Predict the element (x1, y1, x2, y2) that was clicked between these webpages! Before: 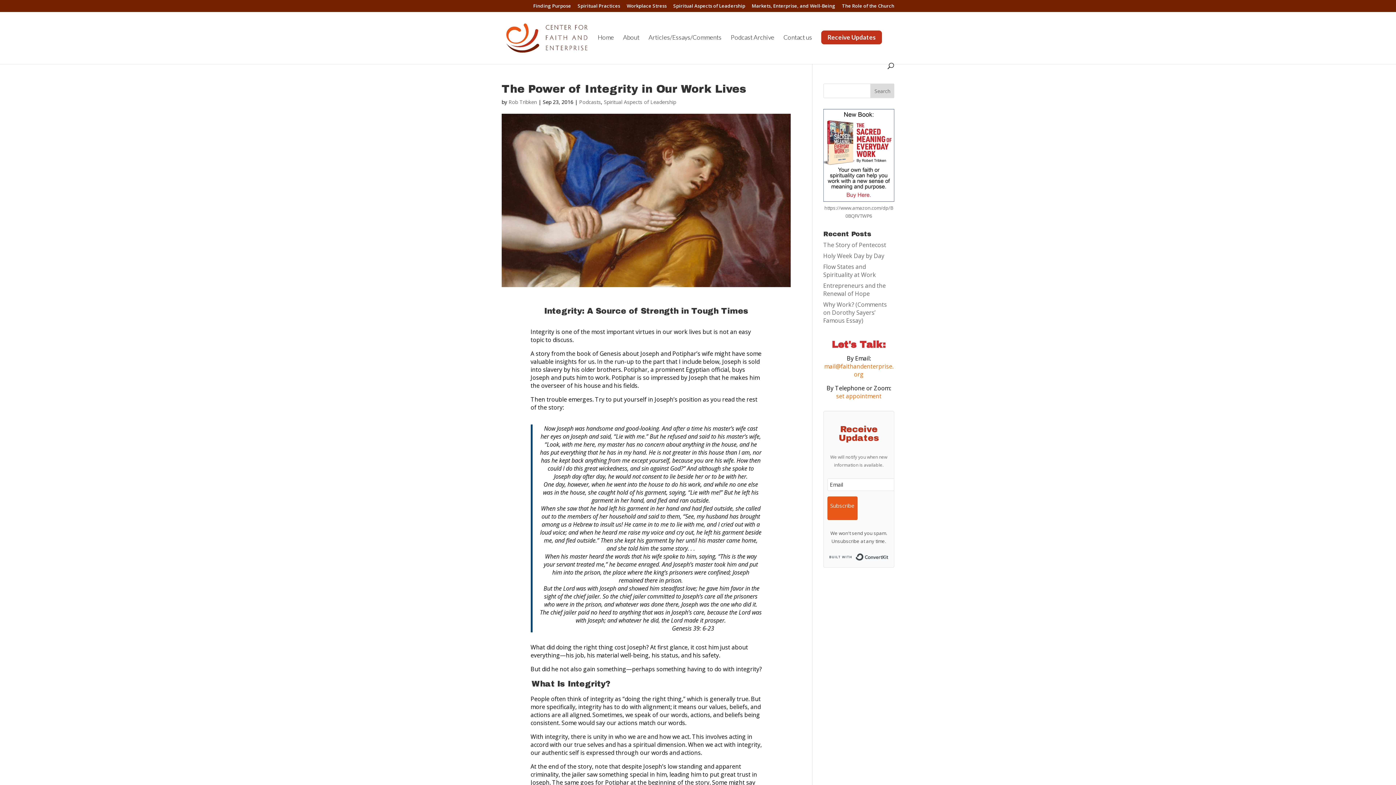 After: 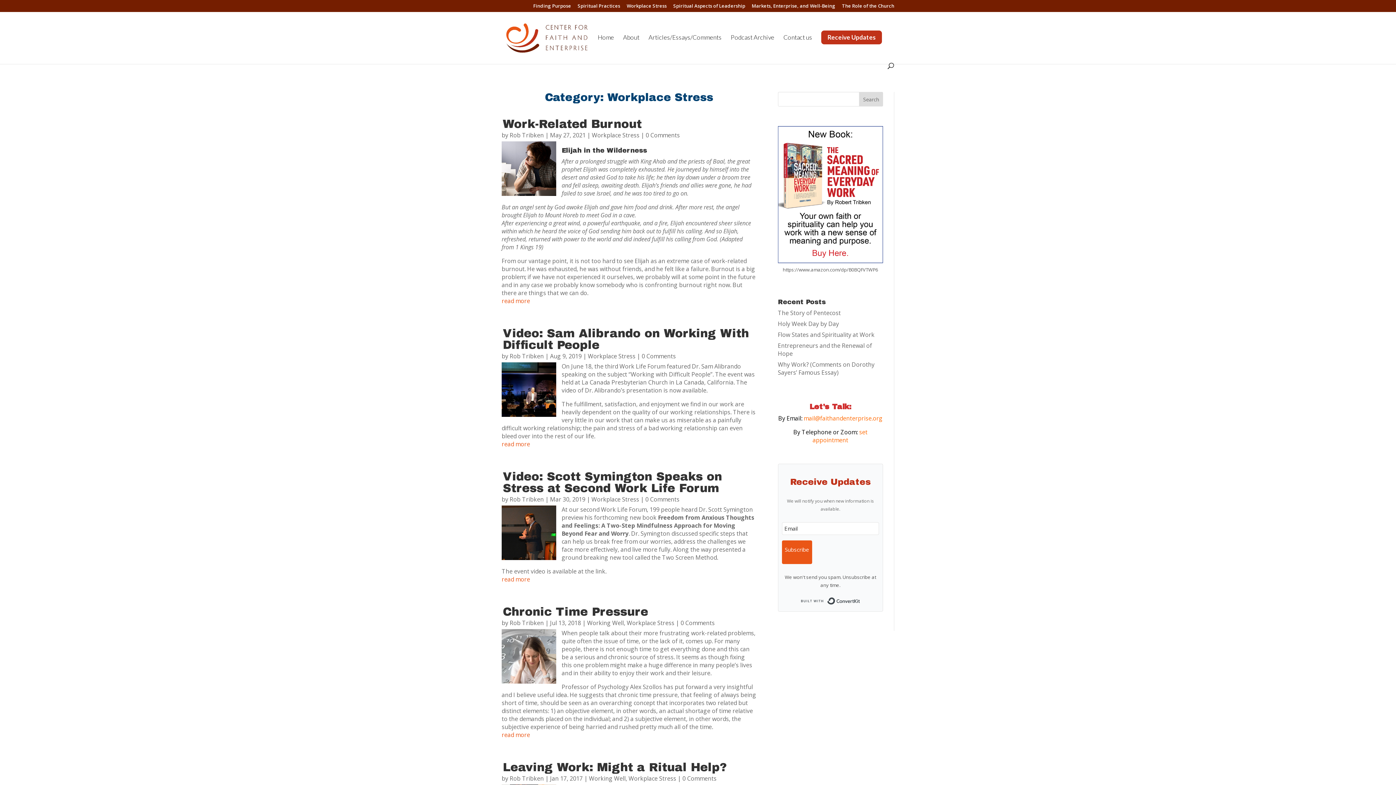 Action: label: Workplace Stress bbox: (626, 3, 666, 11)